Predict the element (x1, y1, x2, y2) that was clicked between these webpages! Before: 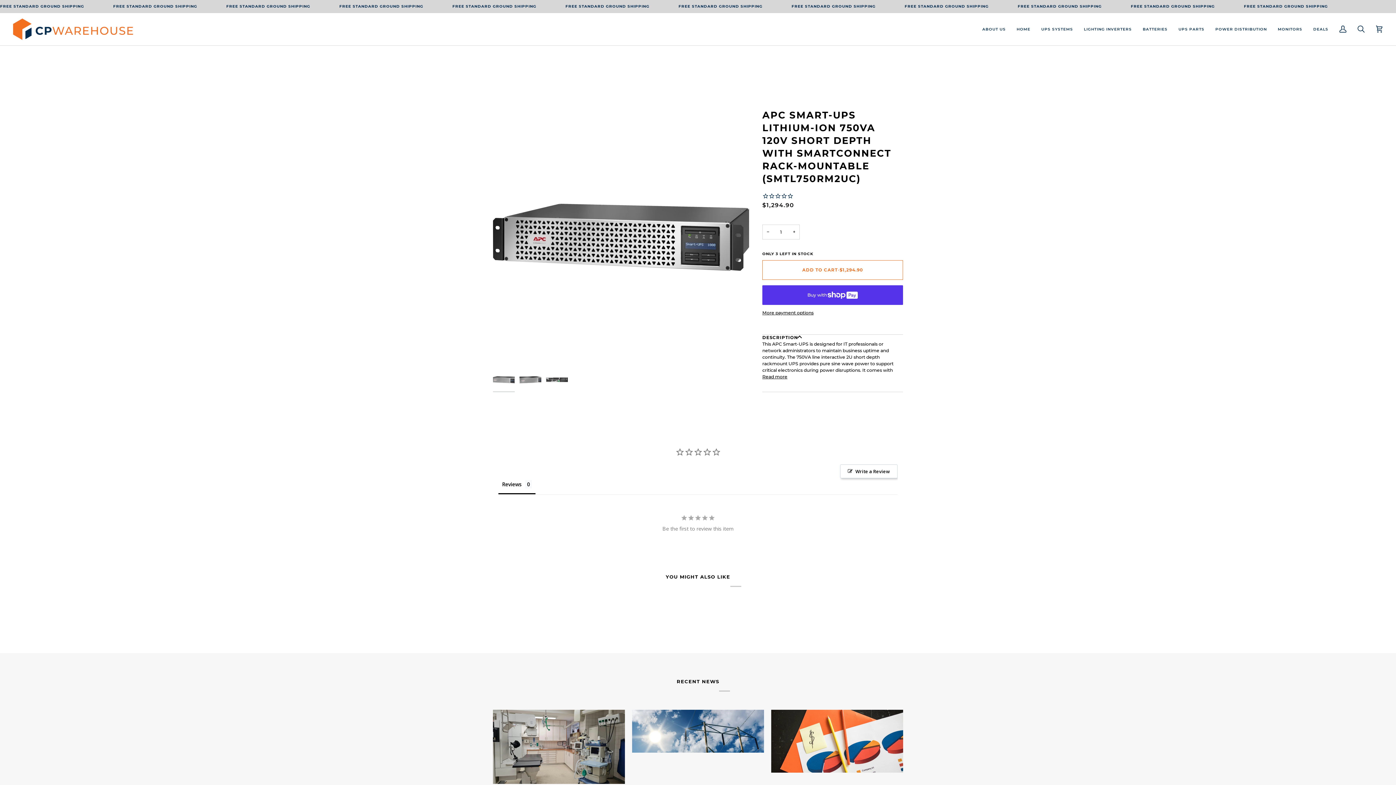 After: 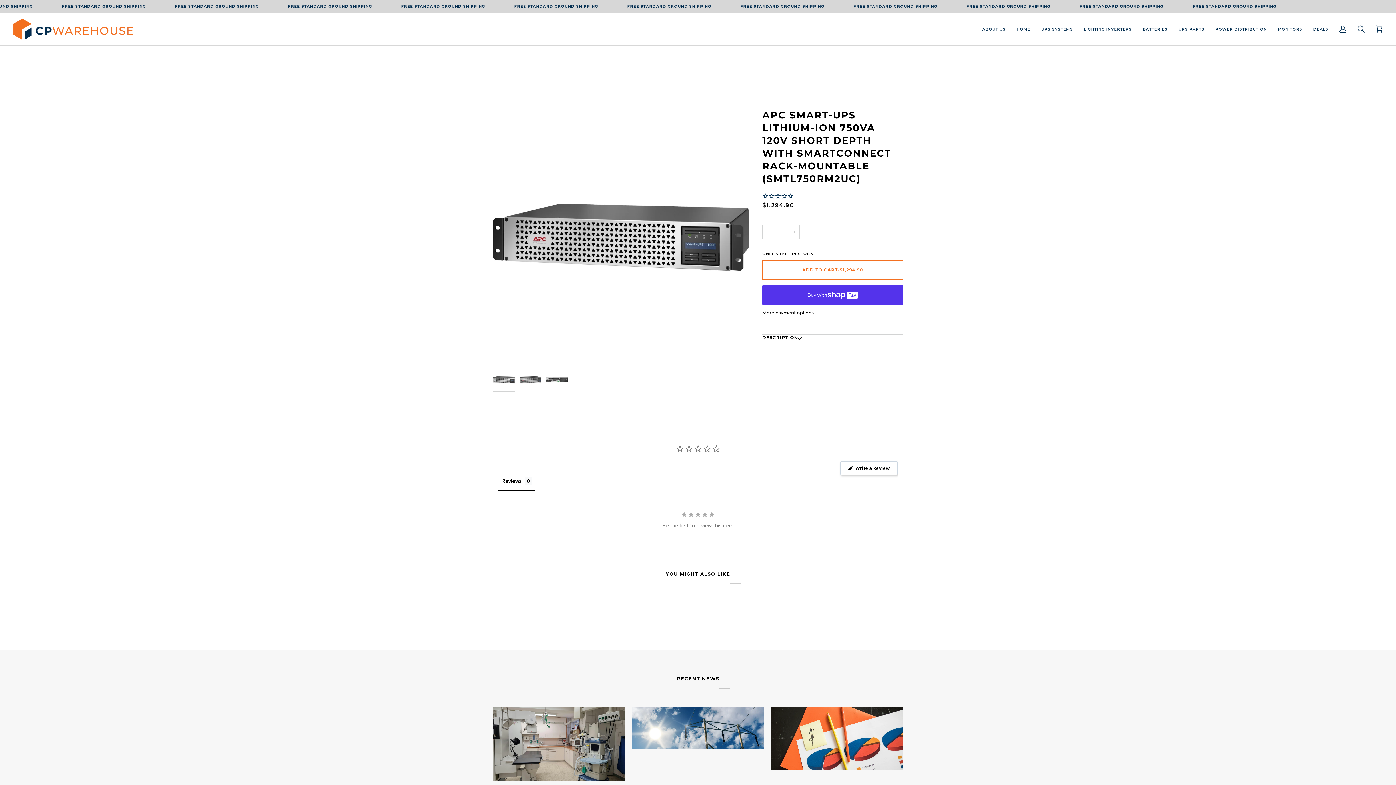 Action: label: DESCRIPTION bbox: (762, 334, 903, 340)